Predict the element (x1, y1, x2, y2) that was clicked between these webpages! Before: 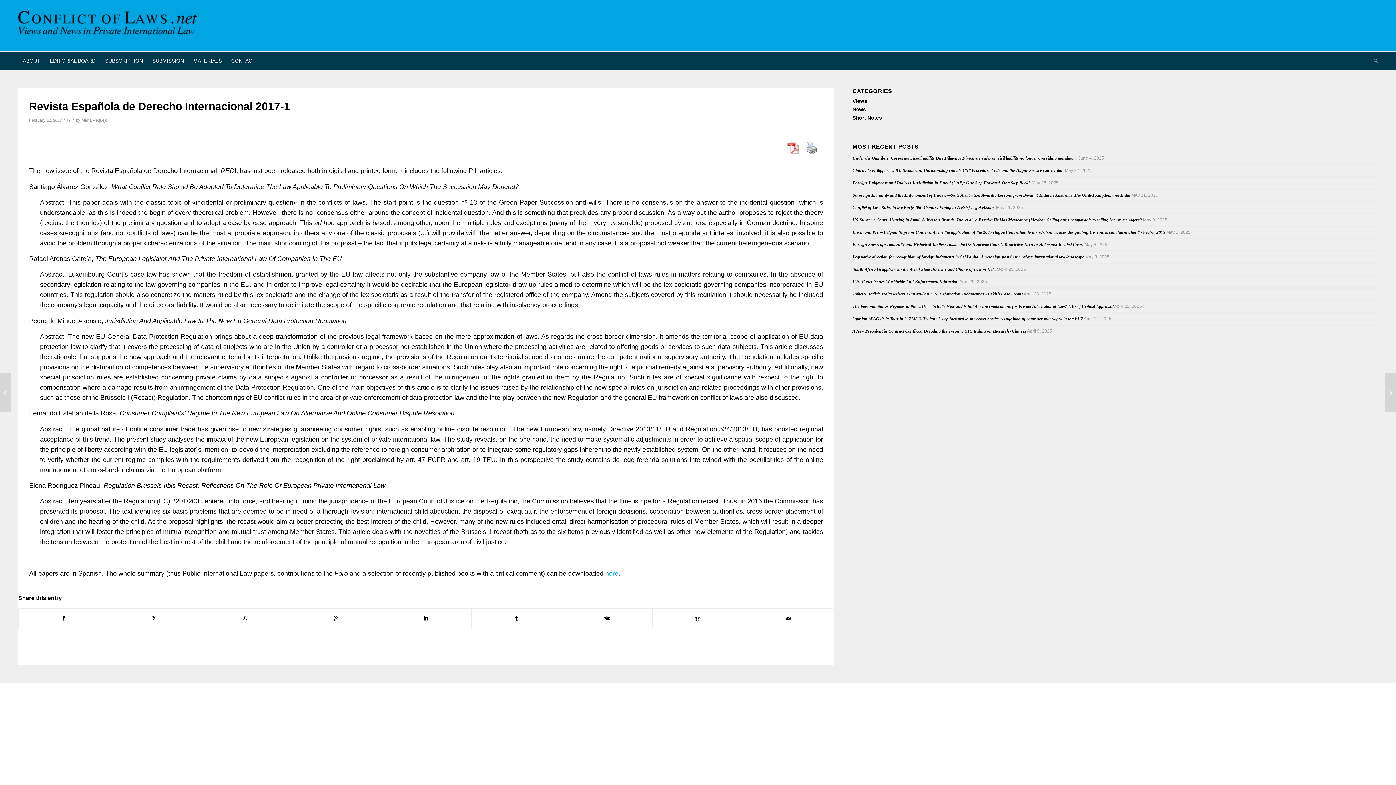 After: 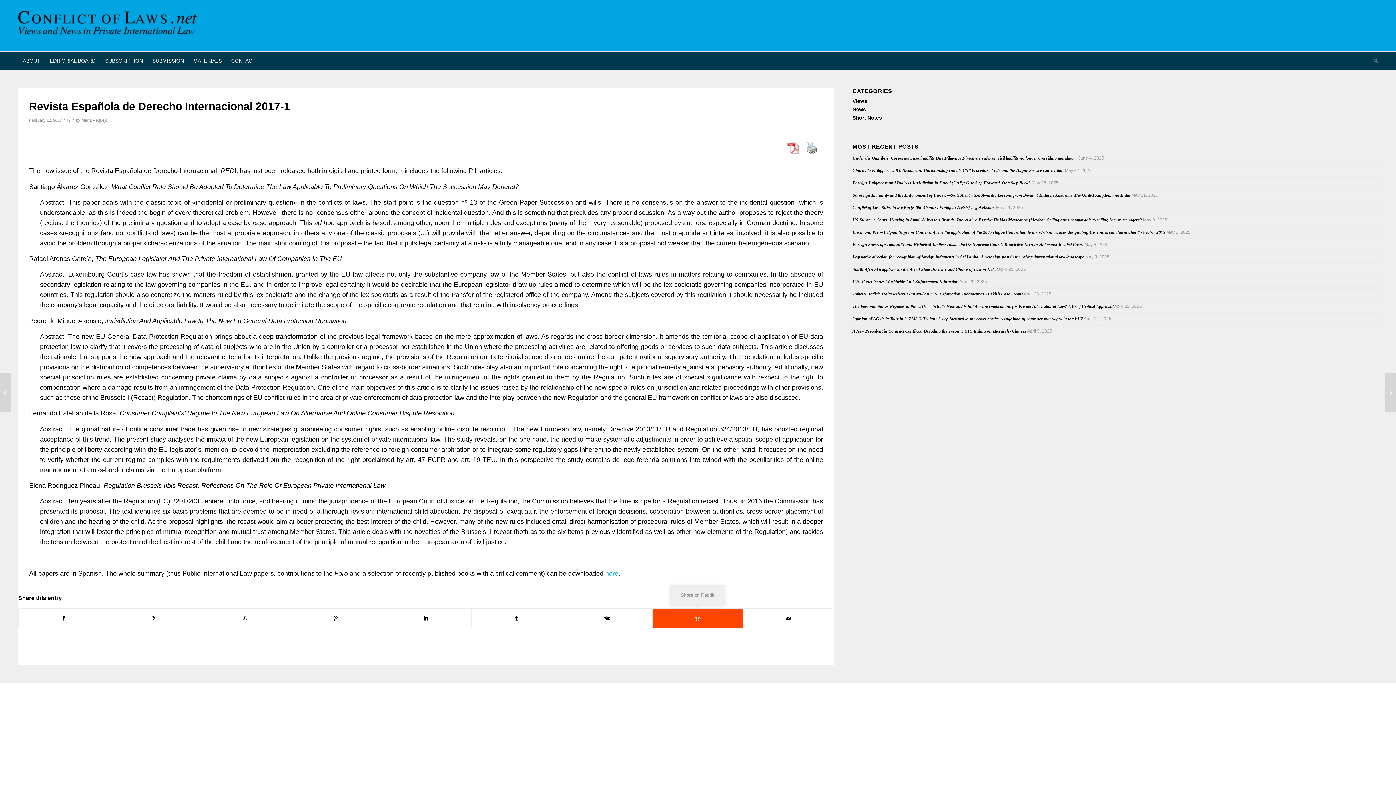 Action: bbox: (652, 609, 742, 628) label: Share on Reddit